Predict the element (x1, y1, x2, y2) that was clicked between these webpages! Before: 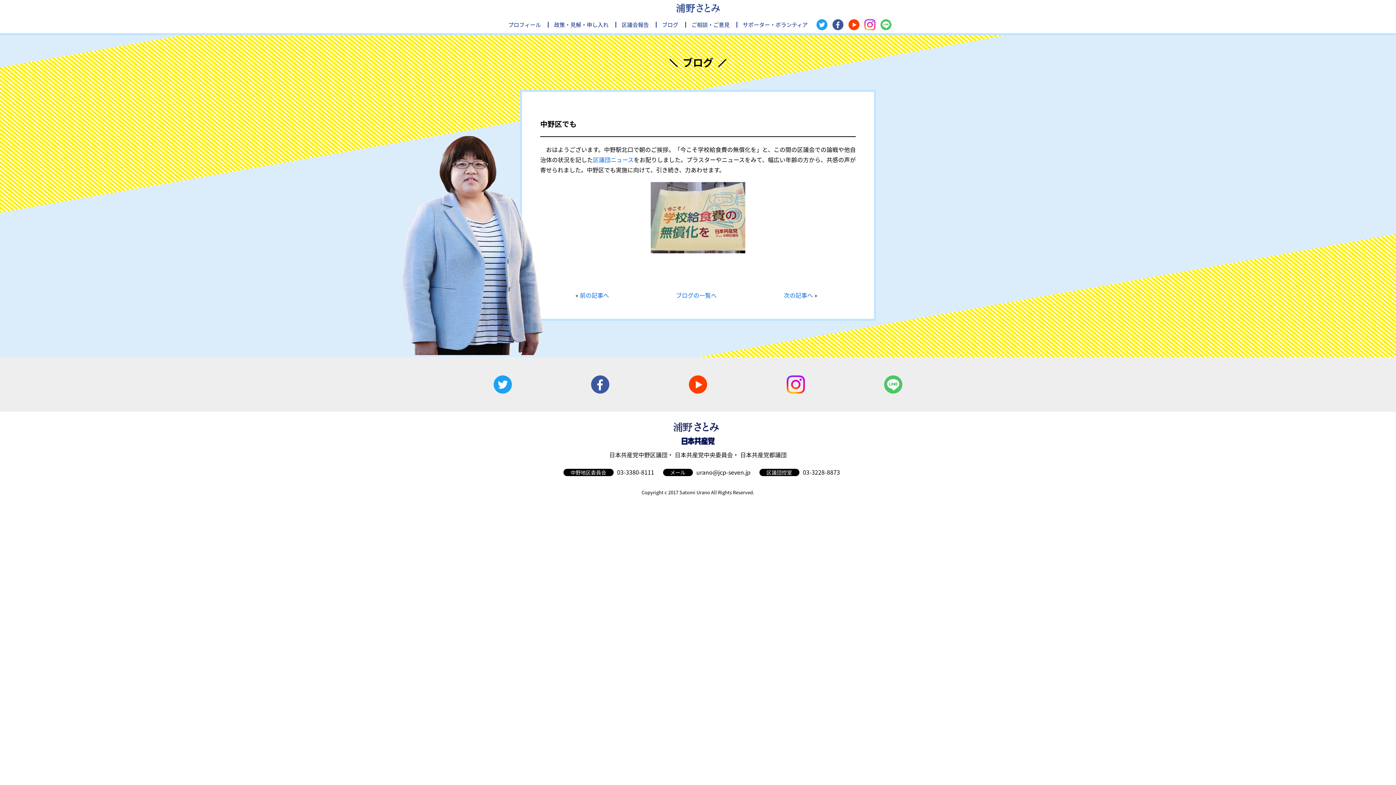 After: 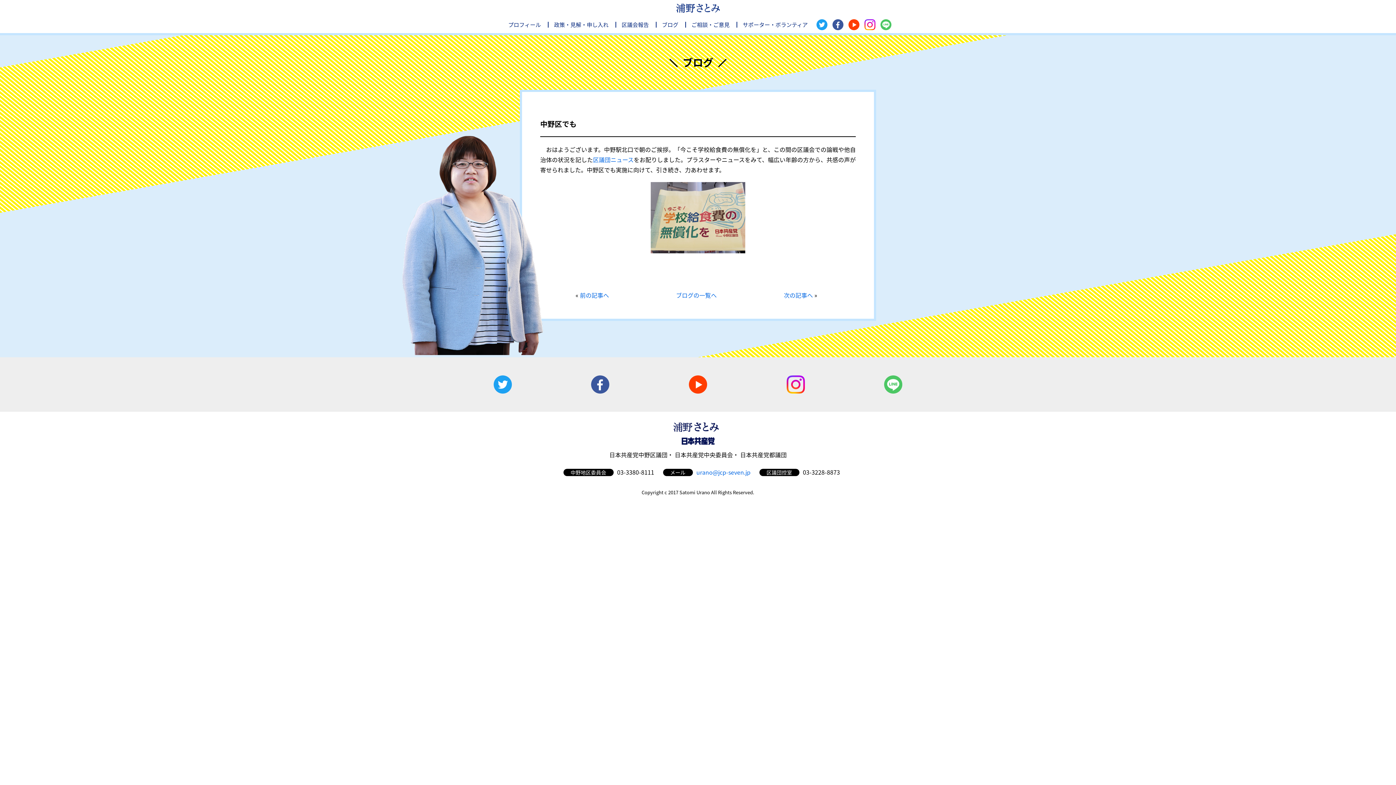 Action: bbox: (696, 468, 750, 476) label: urano@jcp-seven.jp